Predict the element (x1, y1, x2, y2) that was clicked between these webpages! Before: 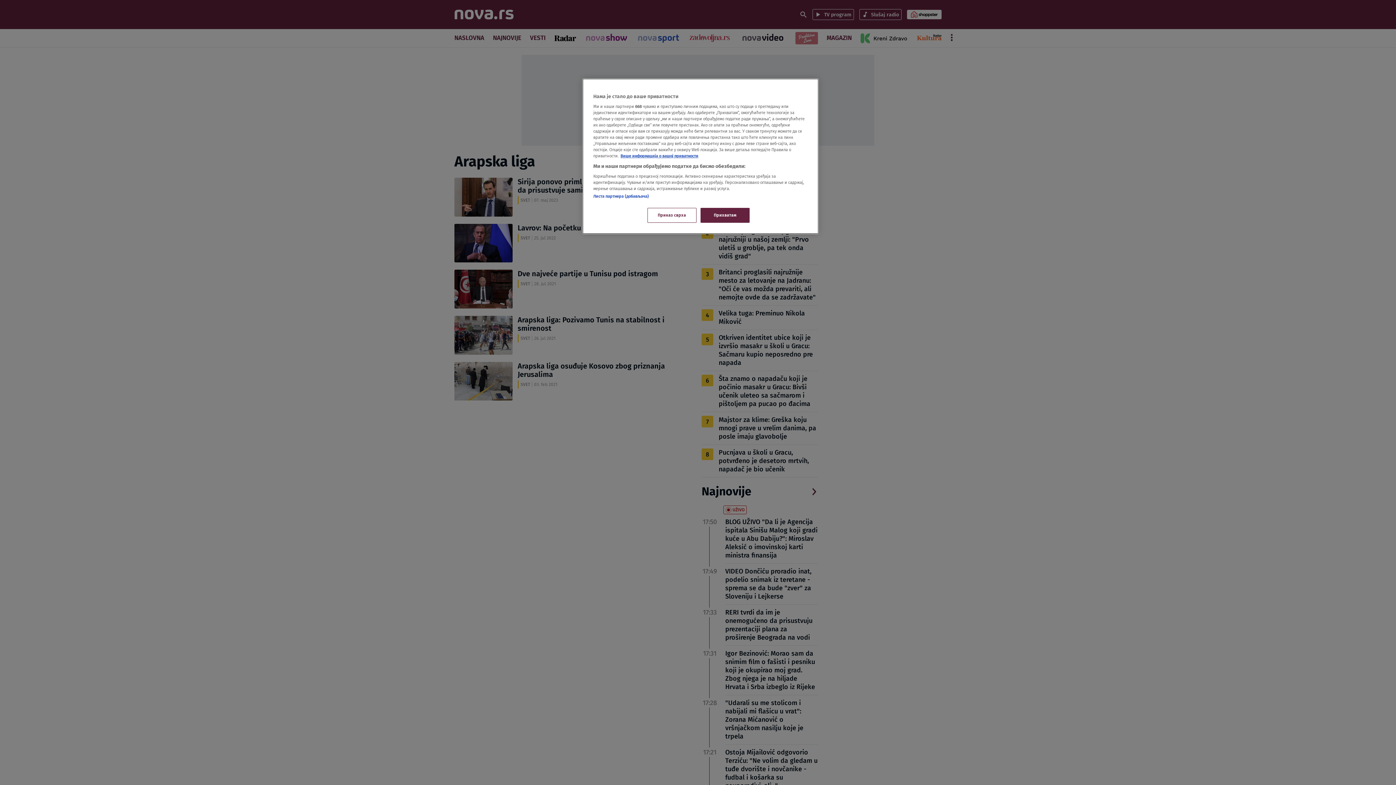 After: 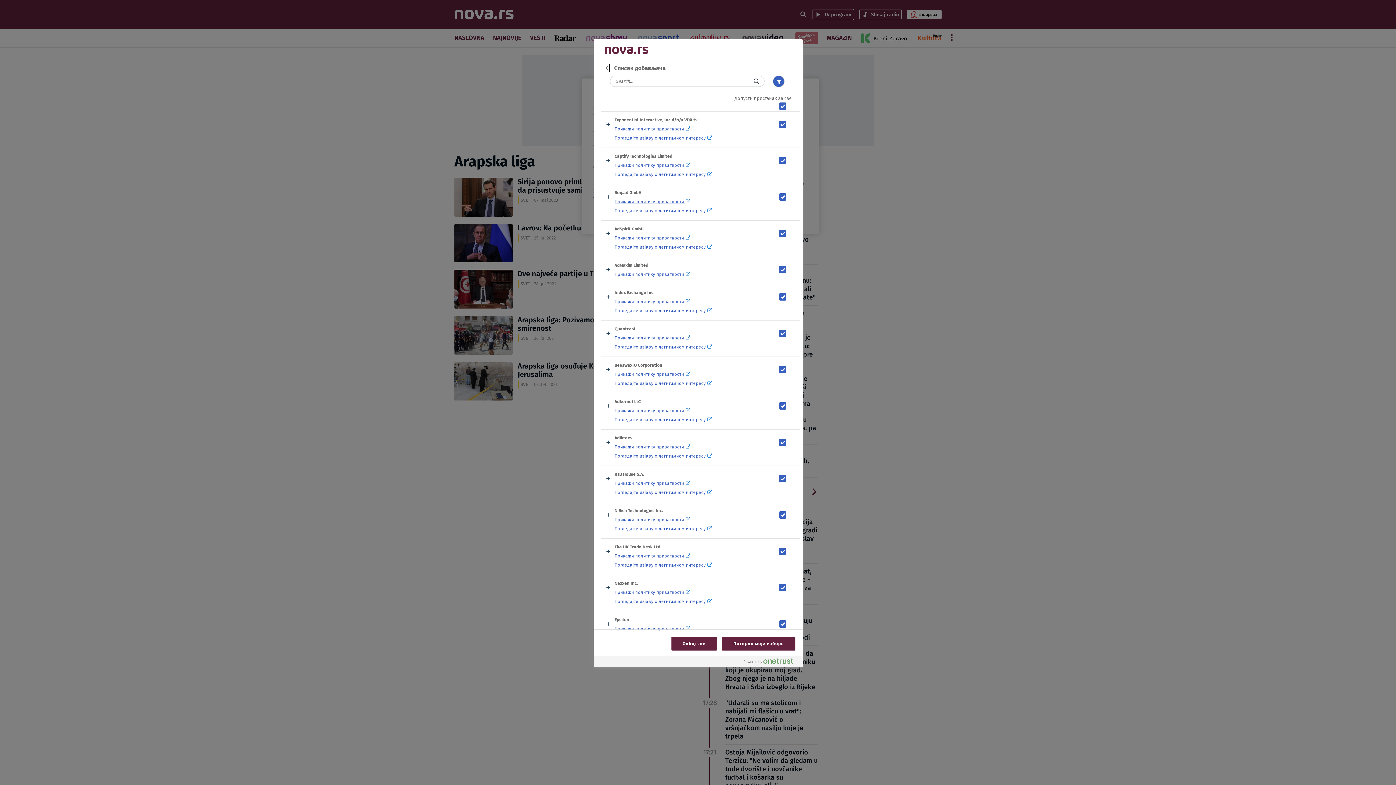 Action: label: Листа партнера (добављача) bbox: (593, 193, 649, 198)